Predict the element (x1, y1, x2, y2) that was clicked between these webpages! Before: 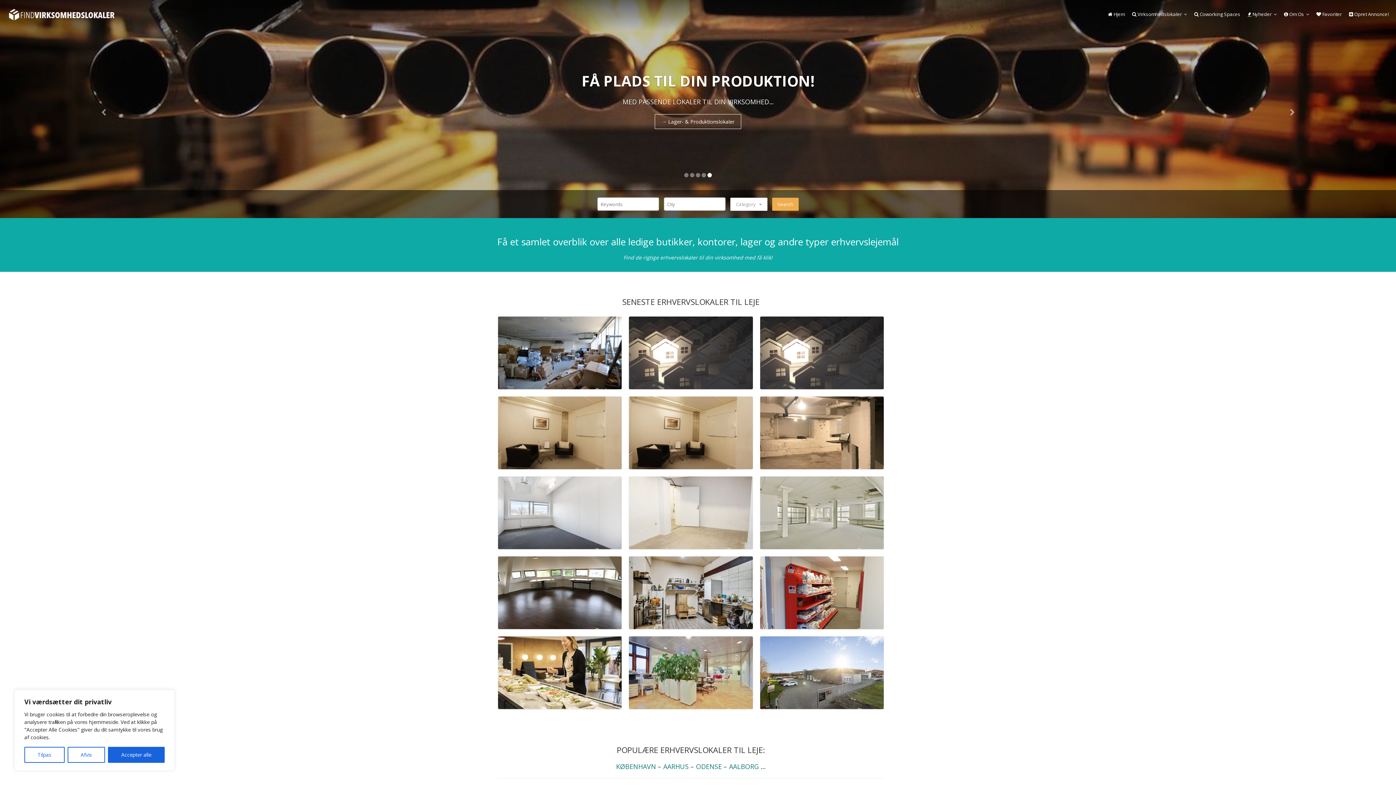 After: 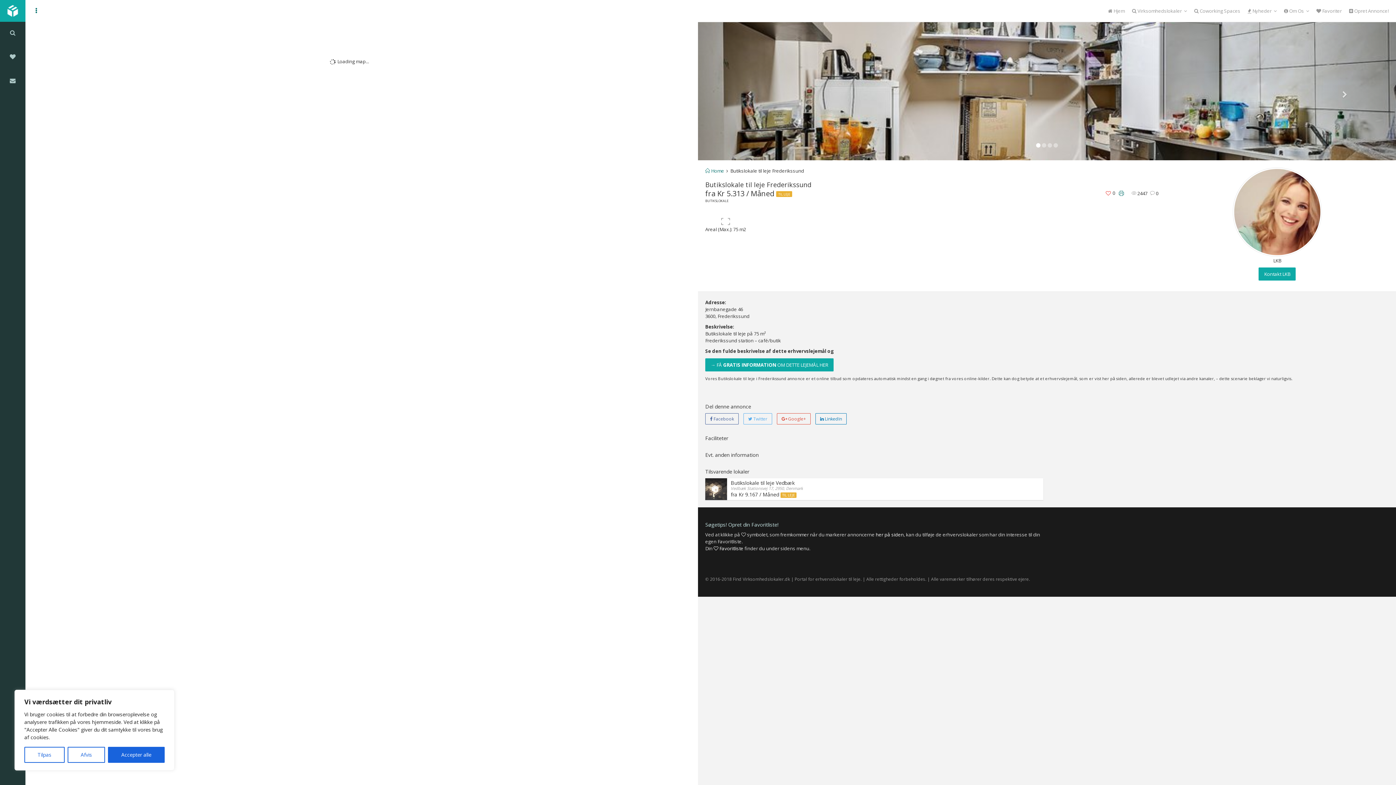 Action: bbox: (629, 556, 752, 629) label: fra Kr 5.313/ Måned
TIL LEJE
BUTIKSLOKALE TIL LEJE FREDERIKSSUND